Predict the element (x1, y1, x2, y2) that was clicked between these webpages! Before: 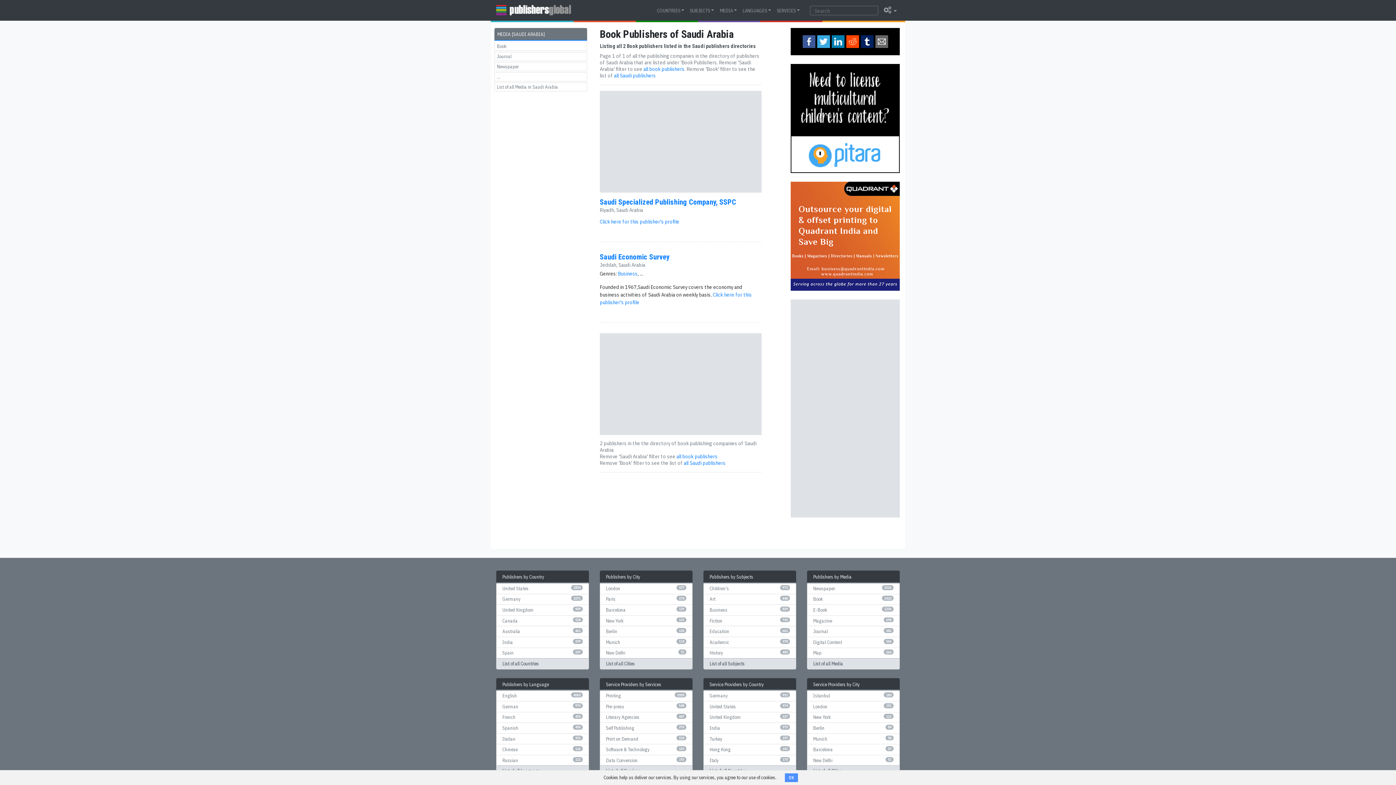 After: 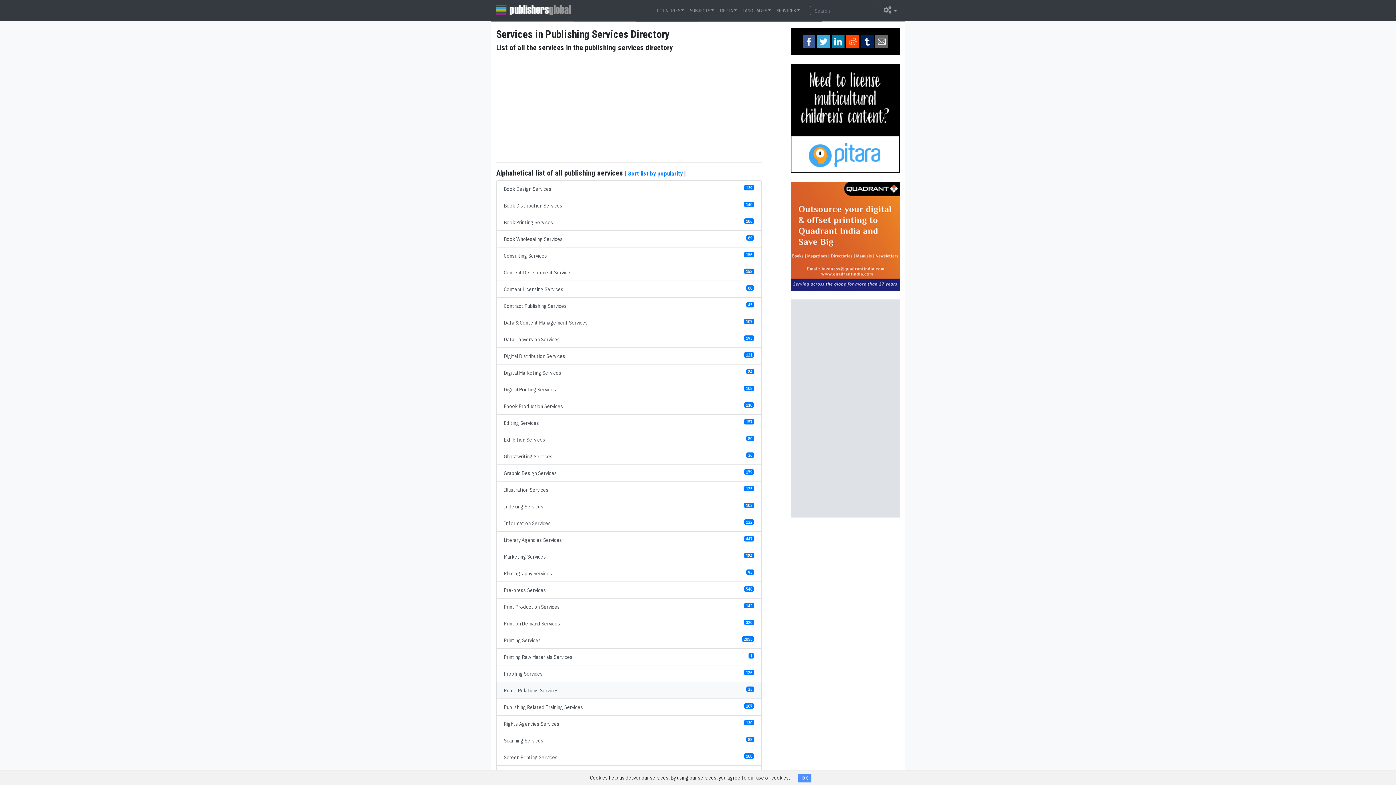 Action: label: Service Providers by Services bbox: (600, 678, 692, 691)